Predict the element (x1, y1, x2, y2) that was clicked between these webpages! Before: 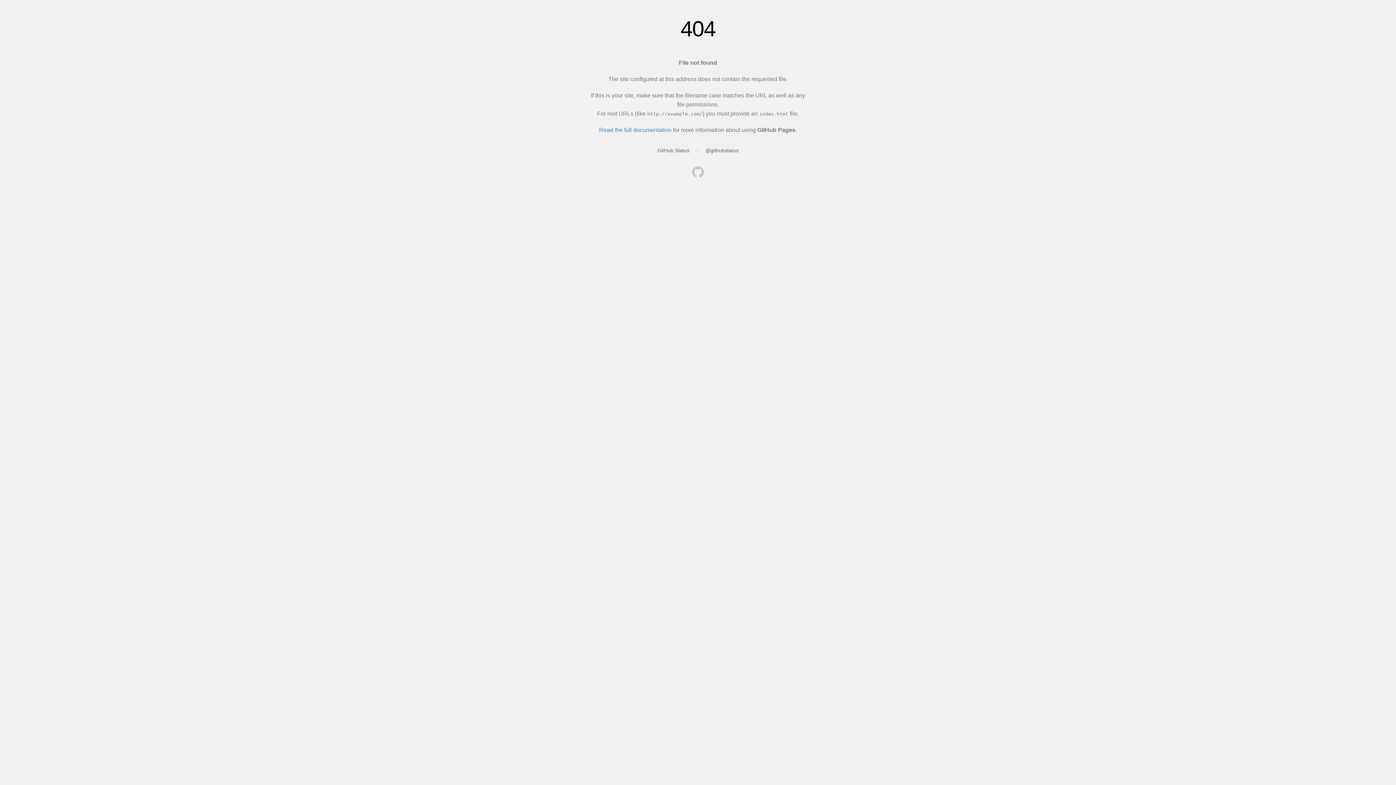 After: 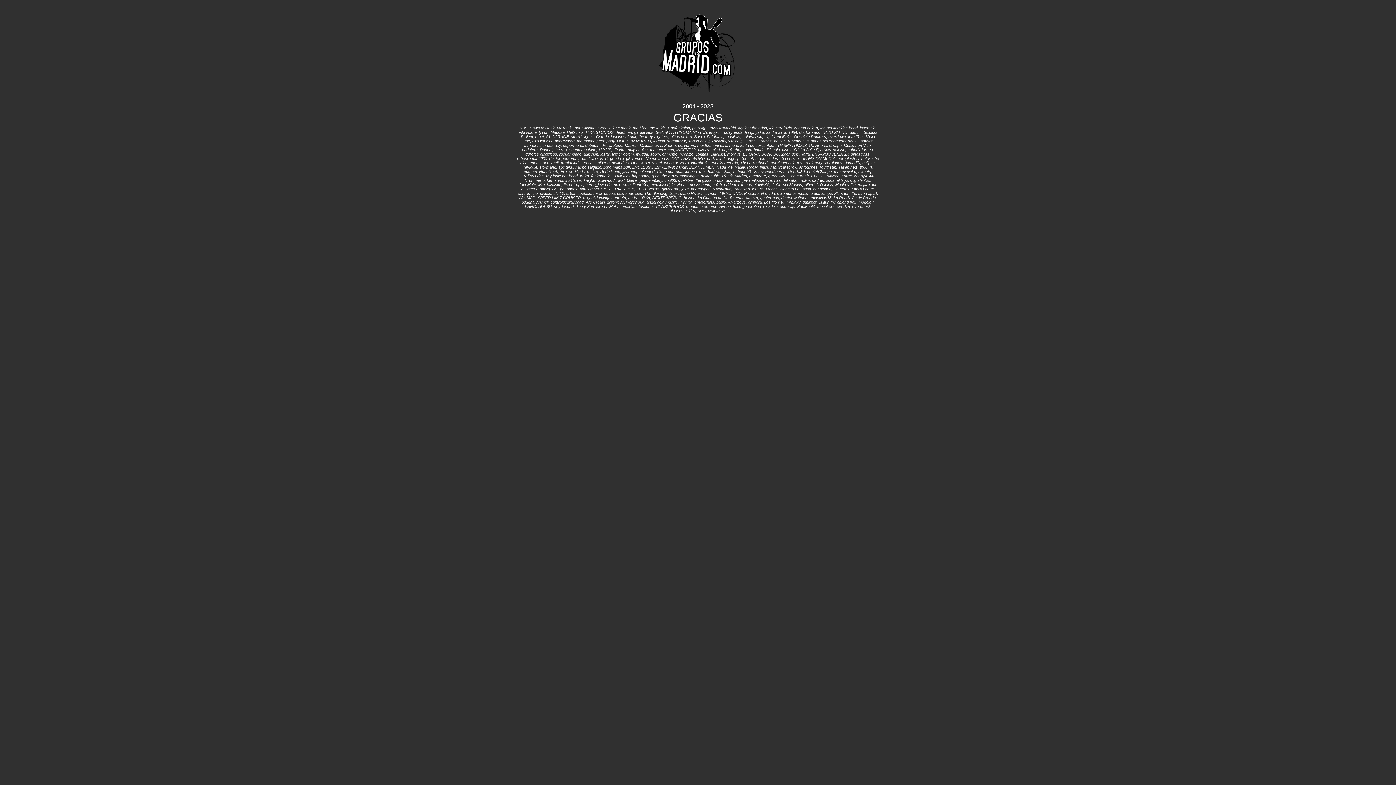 Action: bbox: (692, 166, 704, 179)